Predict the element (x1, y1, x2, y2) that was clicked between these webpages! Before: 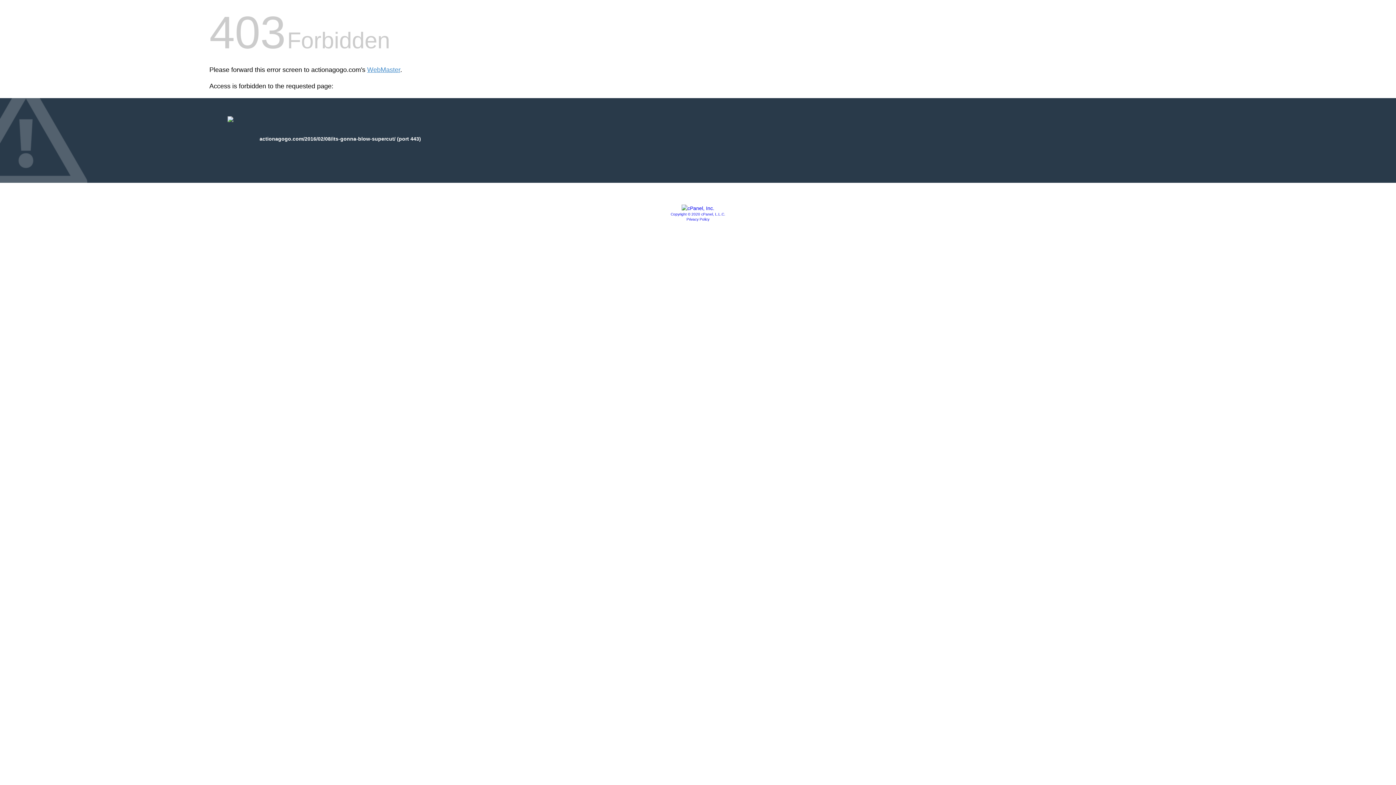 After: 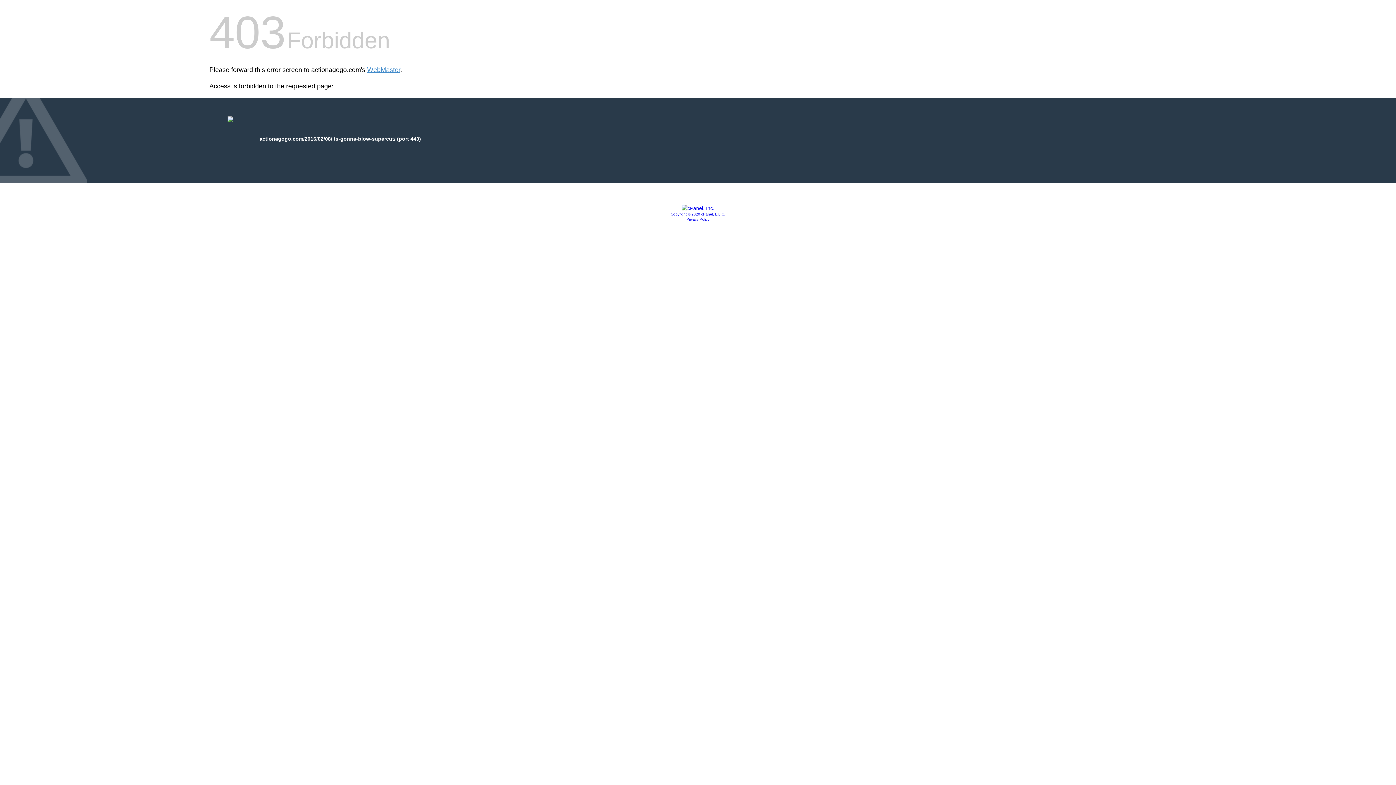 Action: bbox: (670, 212, 725, 216) label: Copyright © 2020 cPanel, L.L.C.